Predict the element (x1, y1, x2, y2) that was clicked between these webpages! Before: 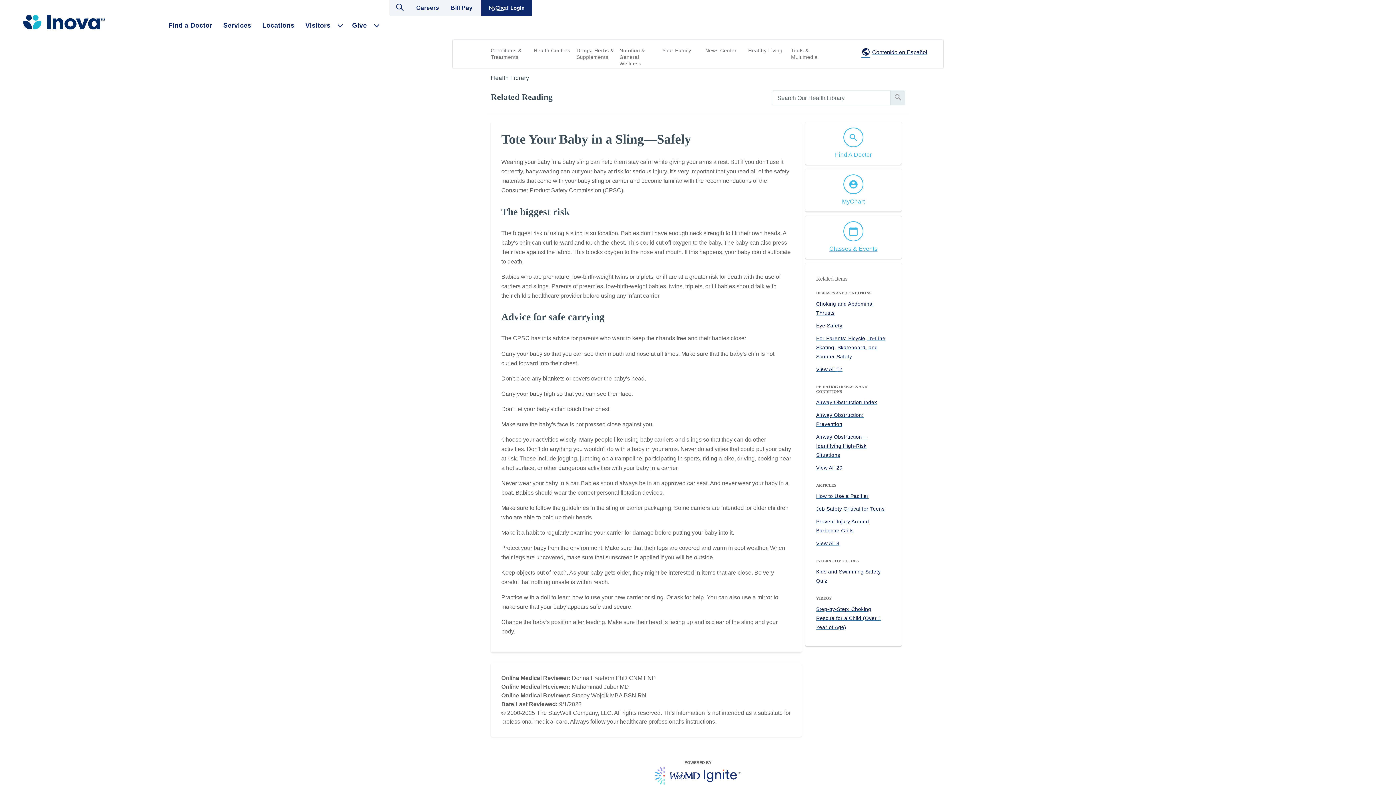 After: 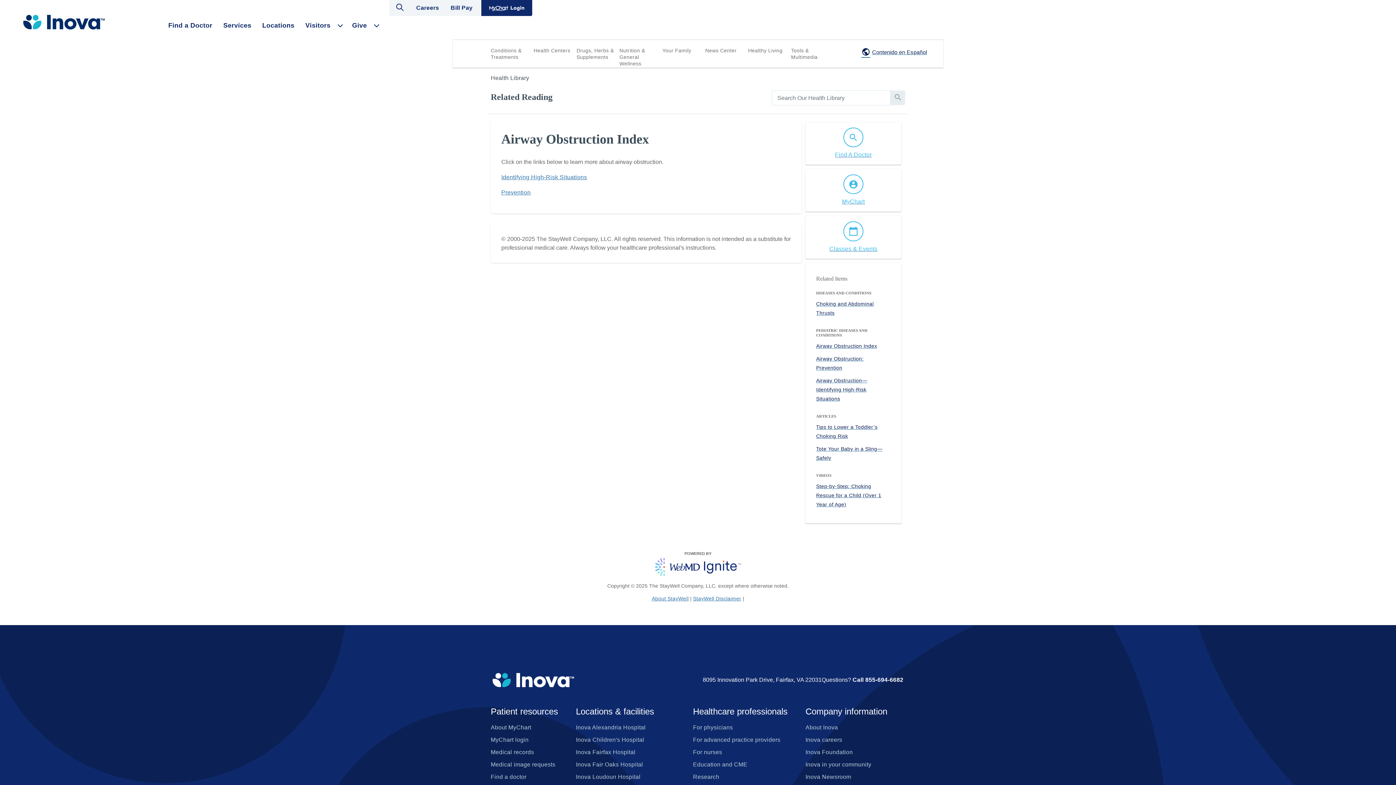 Action: label: Airway Obstruction Index bbox: (816, 399, 877, 405)